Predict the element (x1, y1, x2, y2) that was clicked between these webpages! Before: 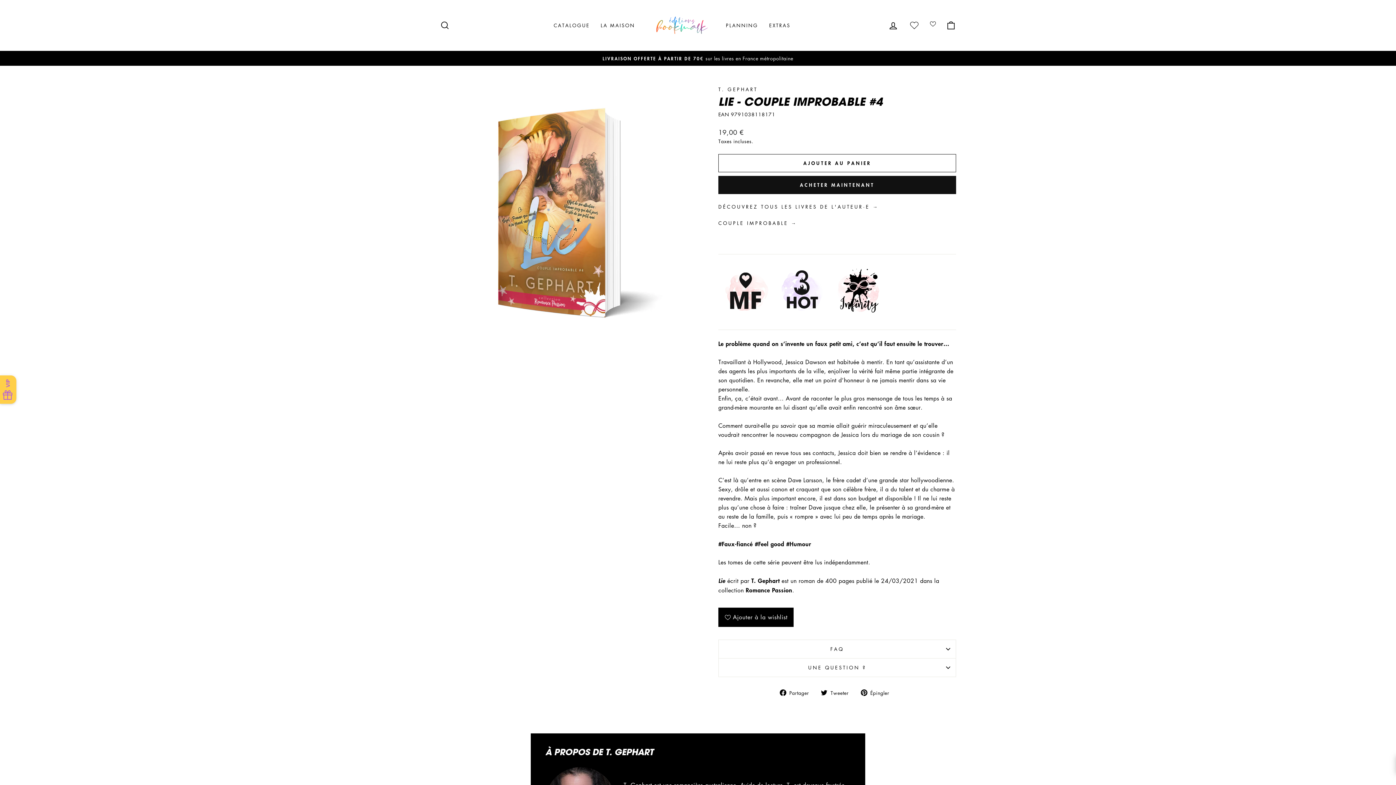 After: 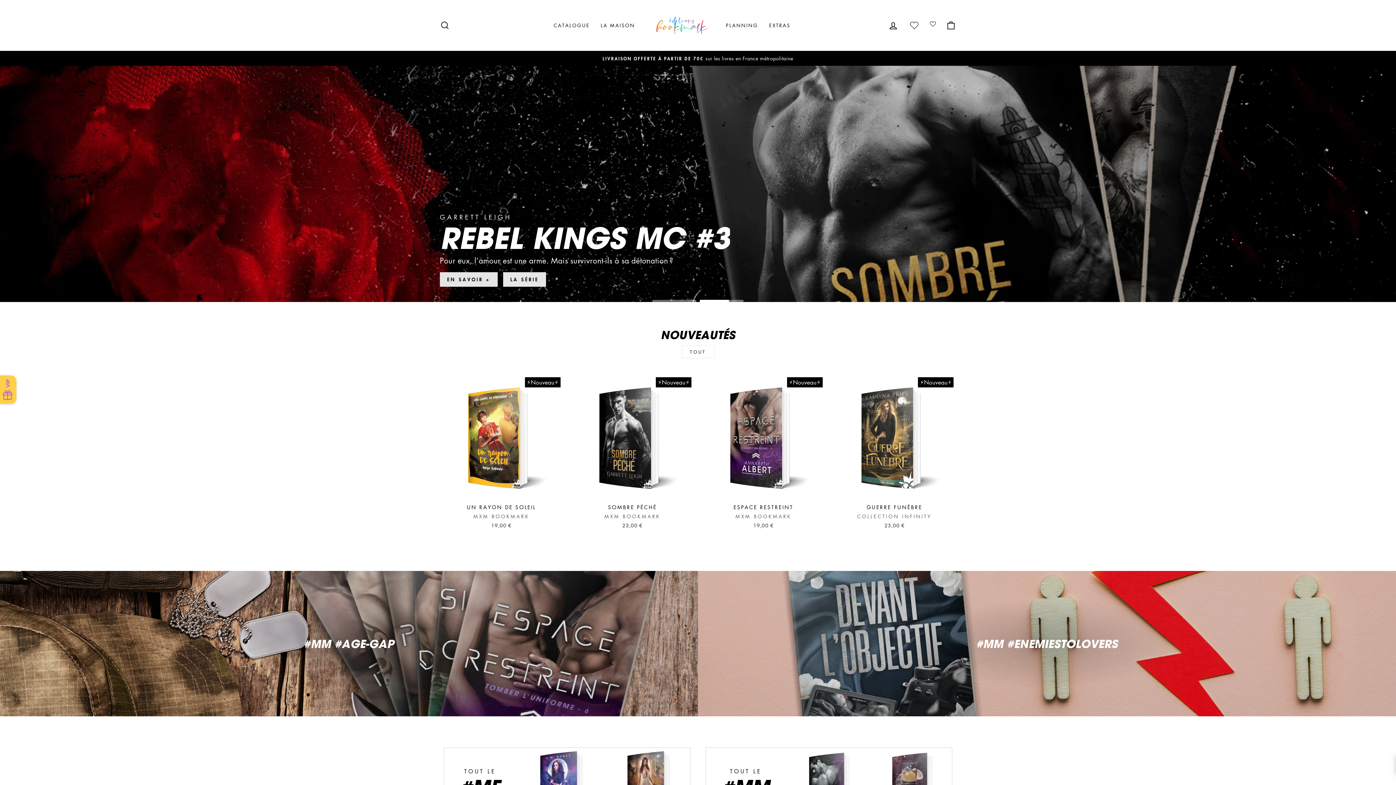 Action: bbox: (929, 20, 936, 26)